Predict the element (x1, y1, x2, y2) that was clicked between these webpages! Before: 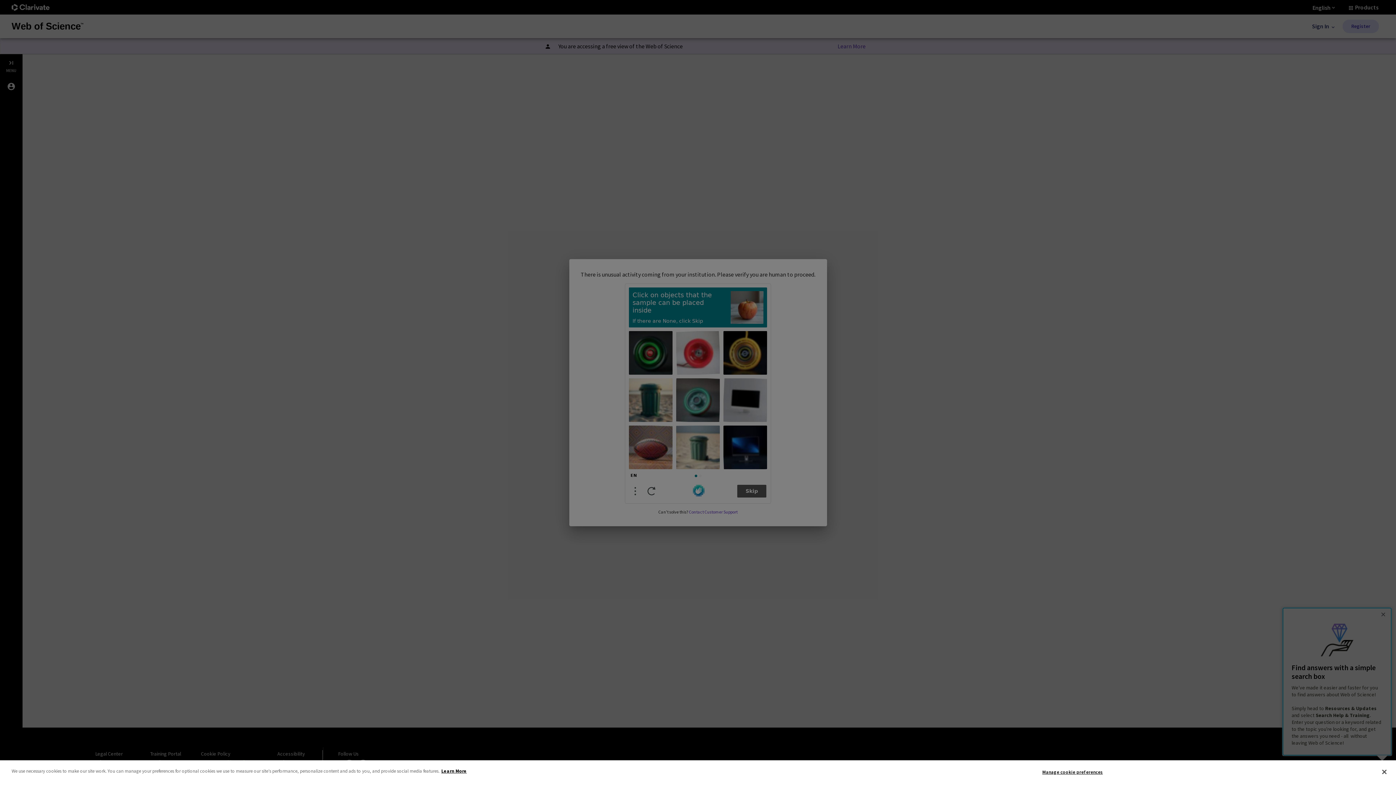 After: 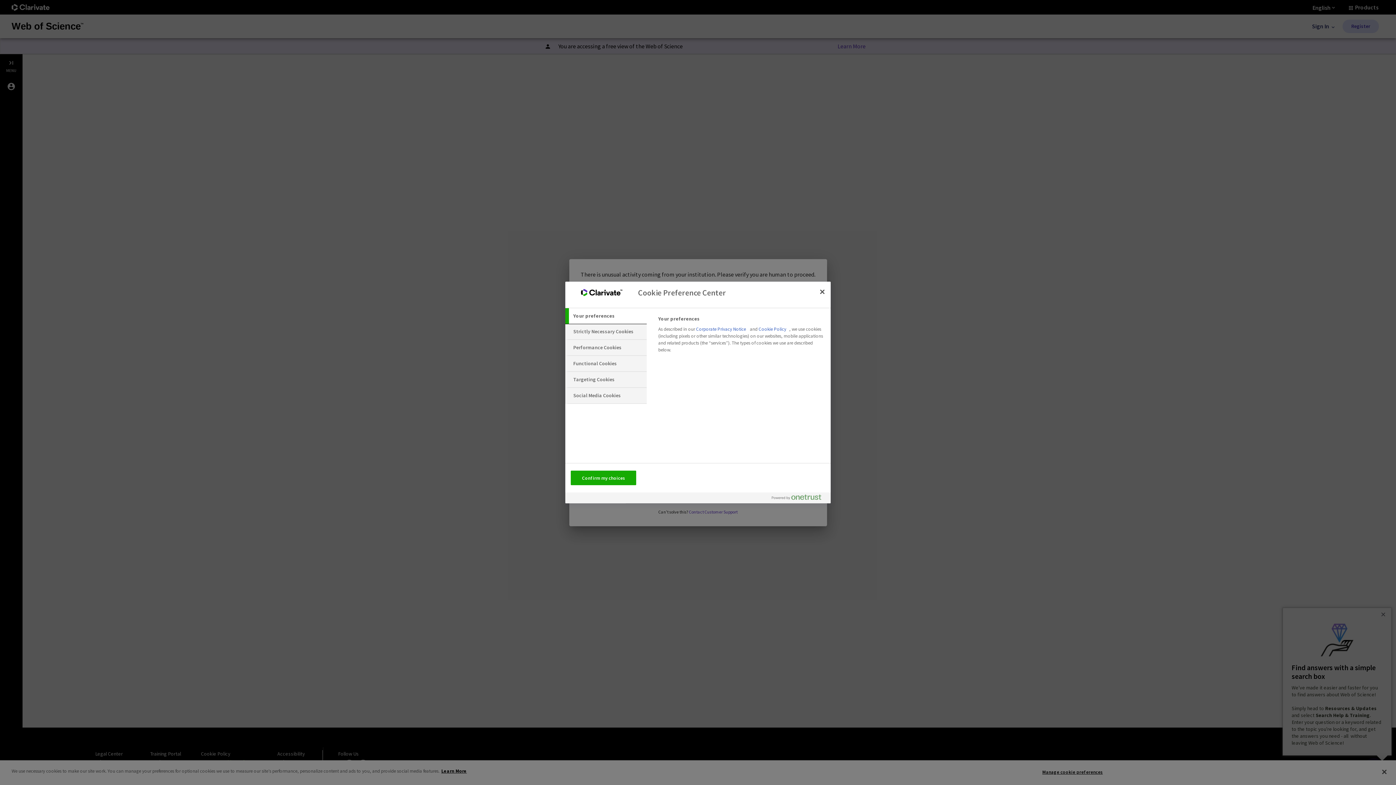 Action: bbox: (1042, 765, 1103, 779) label: Manage cookie preferences